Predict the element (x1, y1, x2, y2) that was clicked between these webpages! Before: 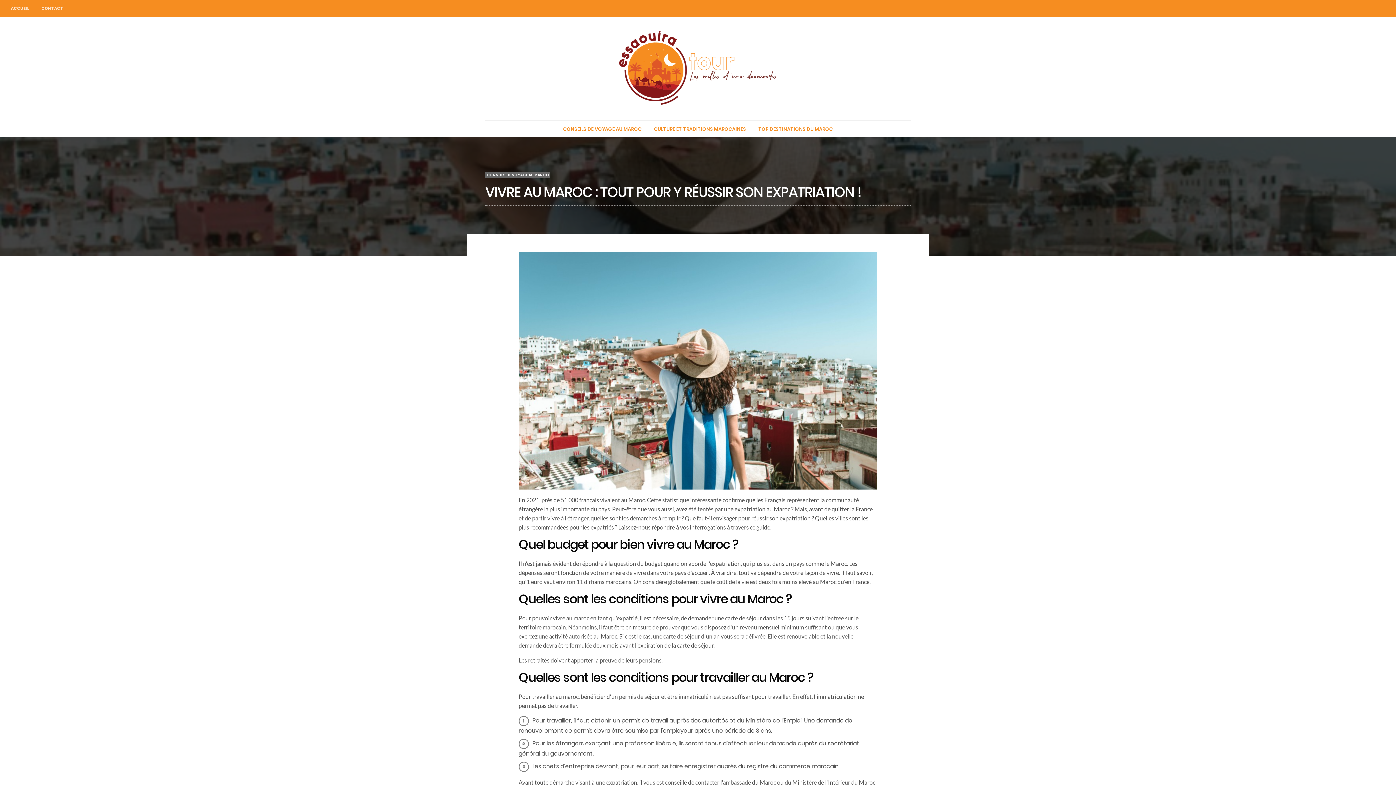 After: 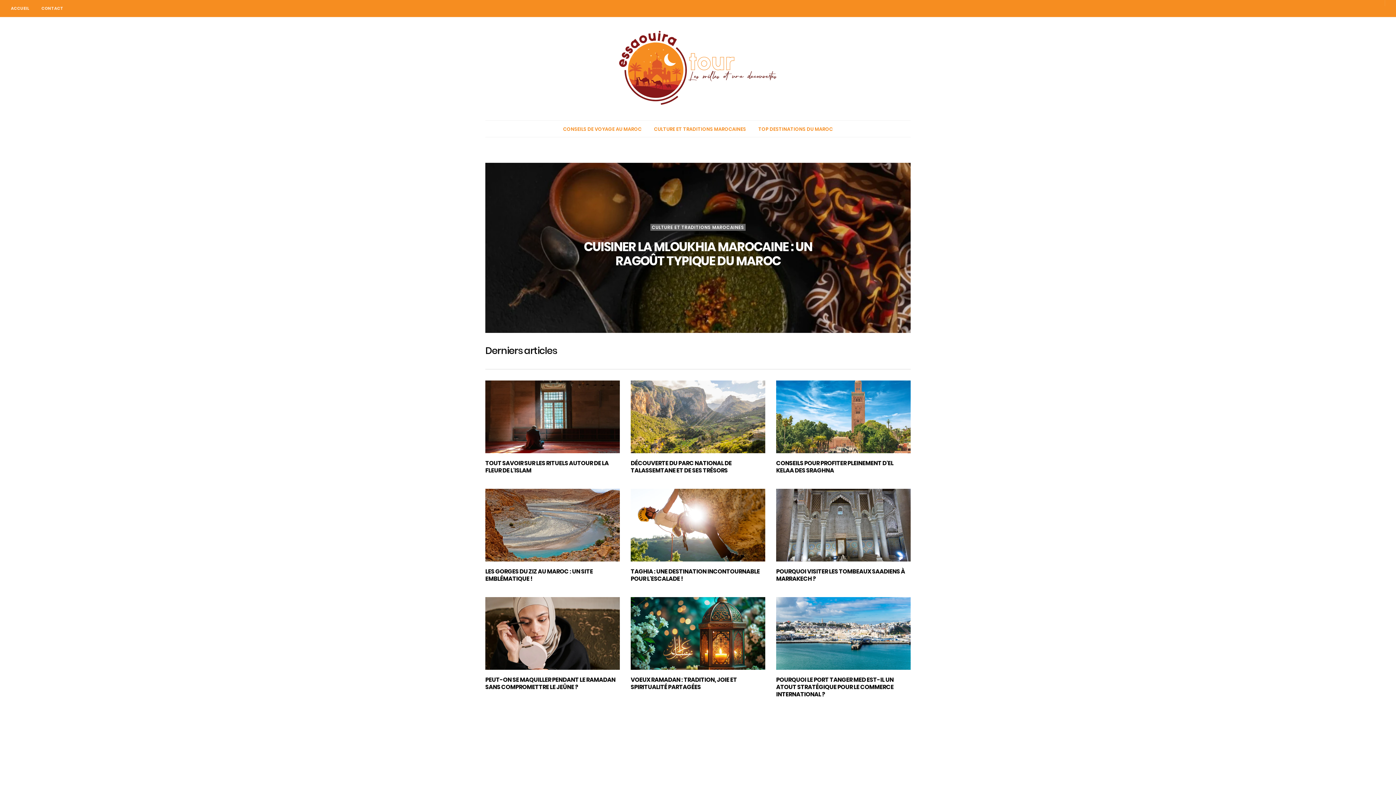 Action: label: ACCUEIL bbox: (10, 0, 34, 16)